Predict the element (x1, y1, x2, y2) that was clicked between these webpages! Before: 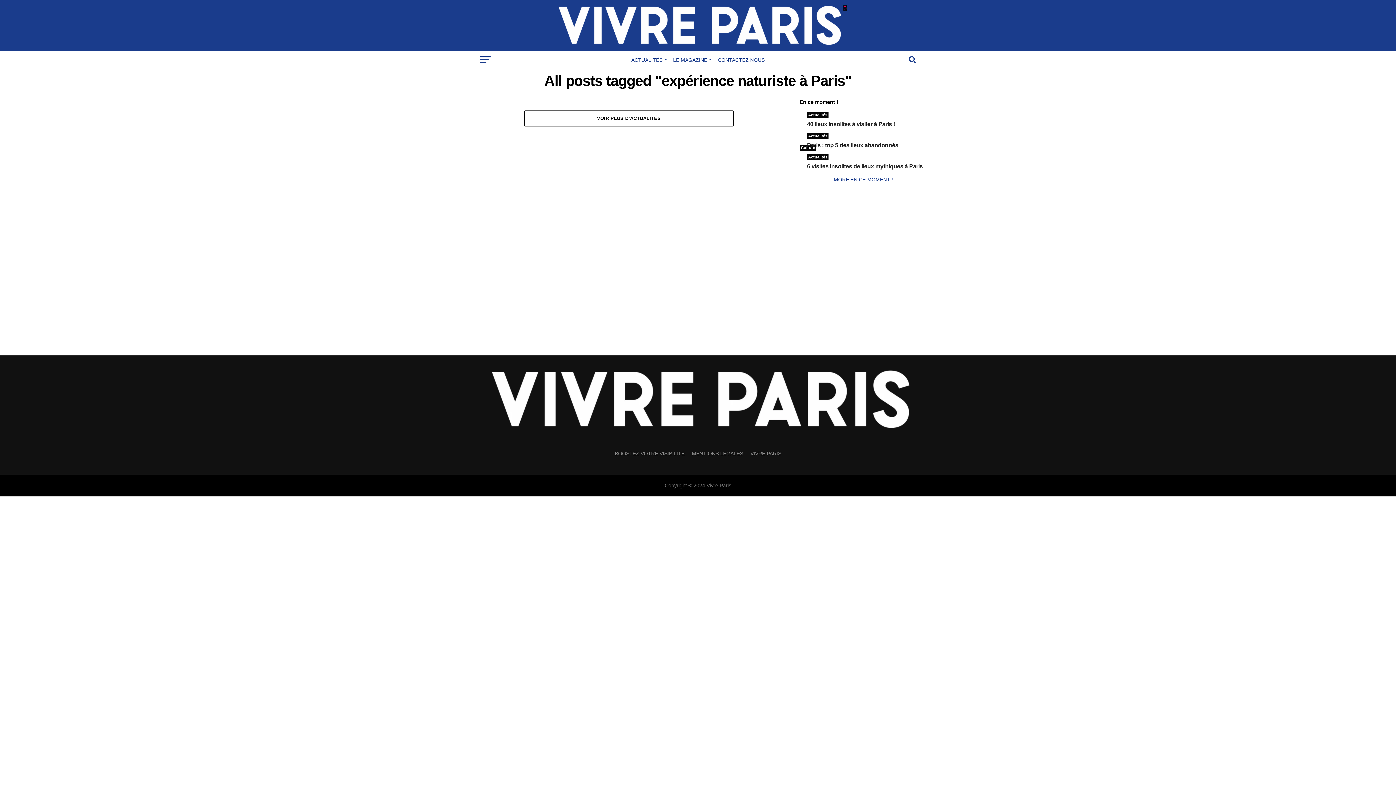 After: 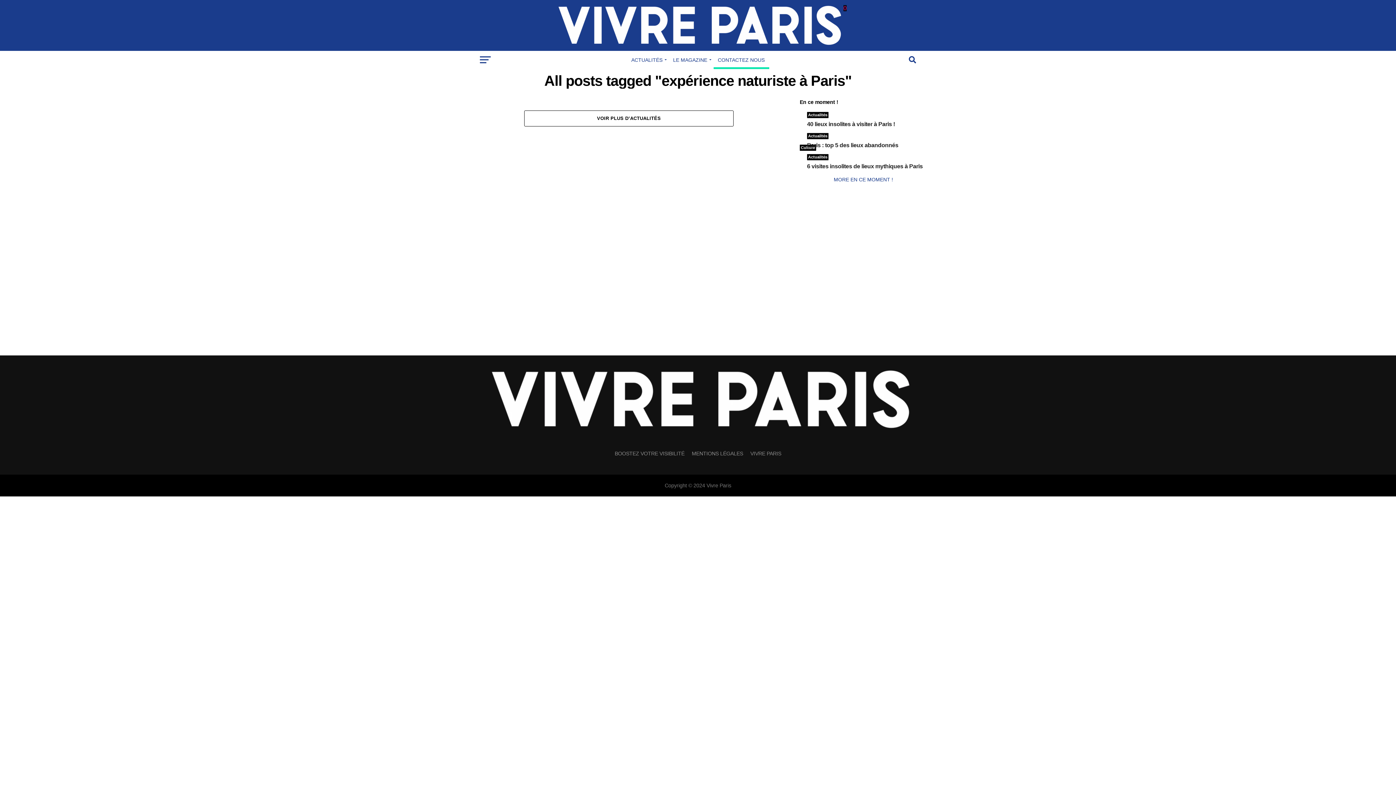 Action: label: CONTACTEZ NOUS bbox: (713, 50, 769, 68)